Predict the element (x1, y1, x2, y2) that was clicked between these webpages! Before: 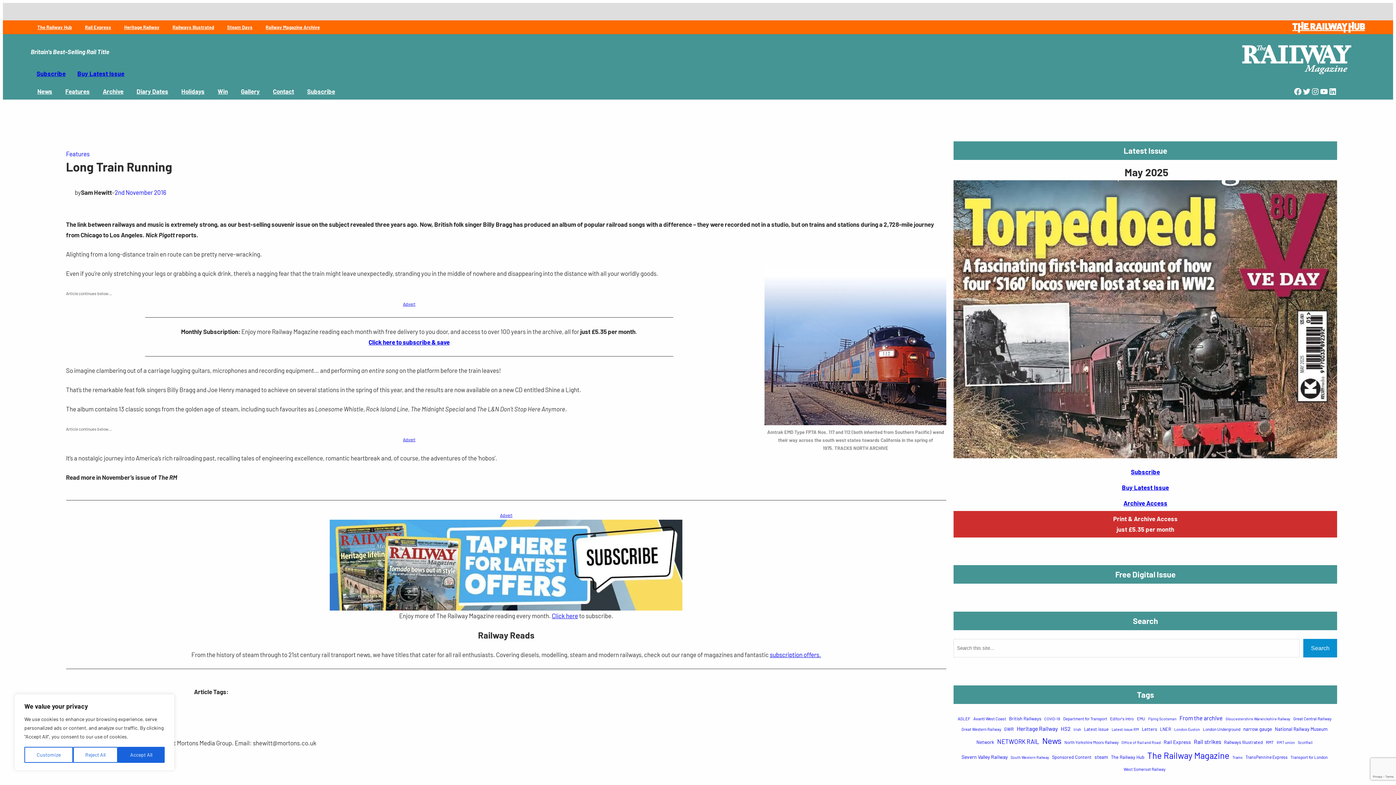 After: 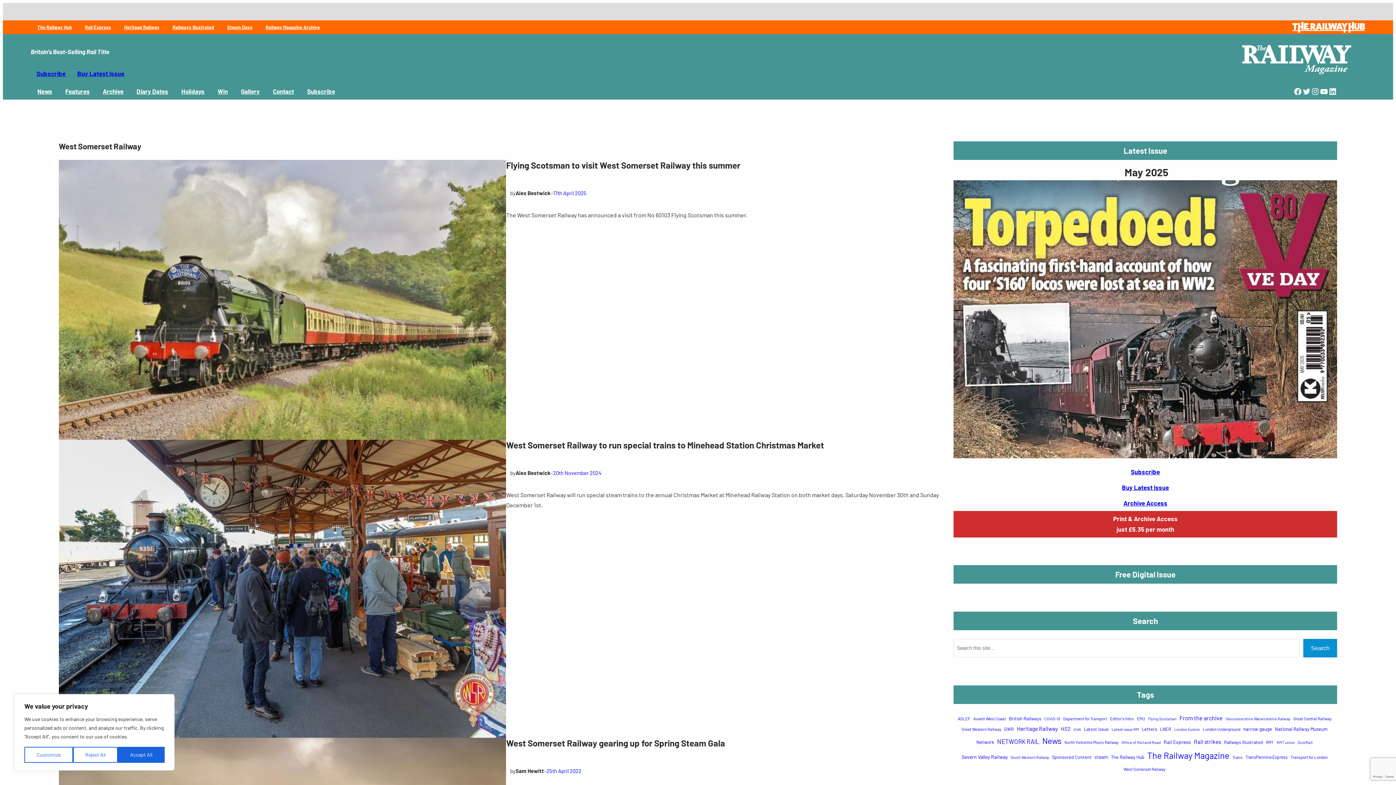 Action: label: West Somerset Railway (29 items) bbox: (1123, 766, 1165, 773)